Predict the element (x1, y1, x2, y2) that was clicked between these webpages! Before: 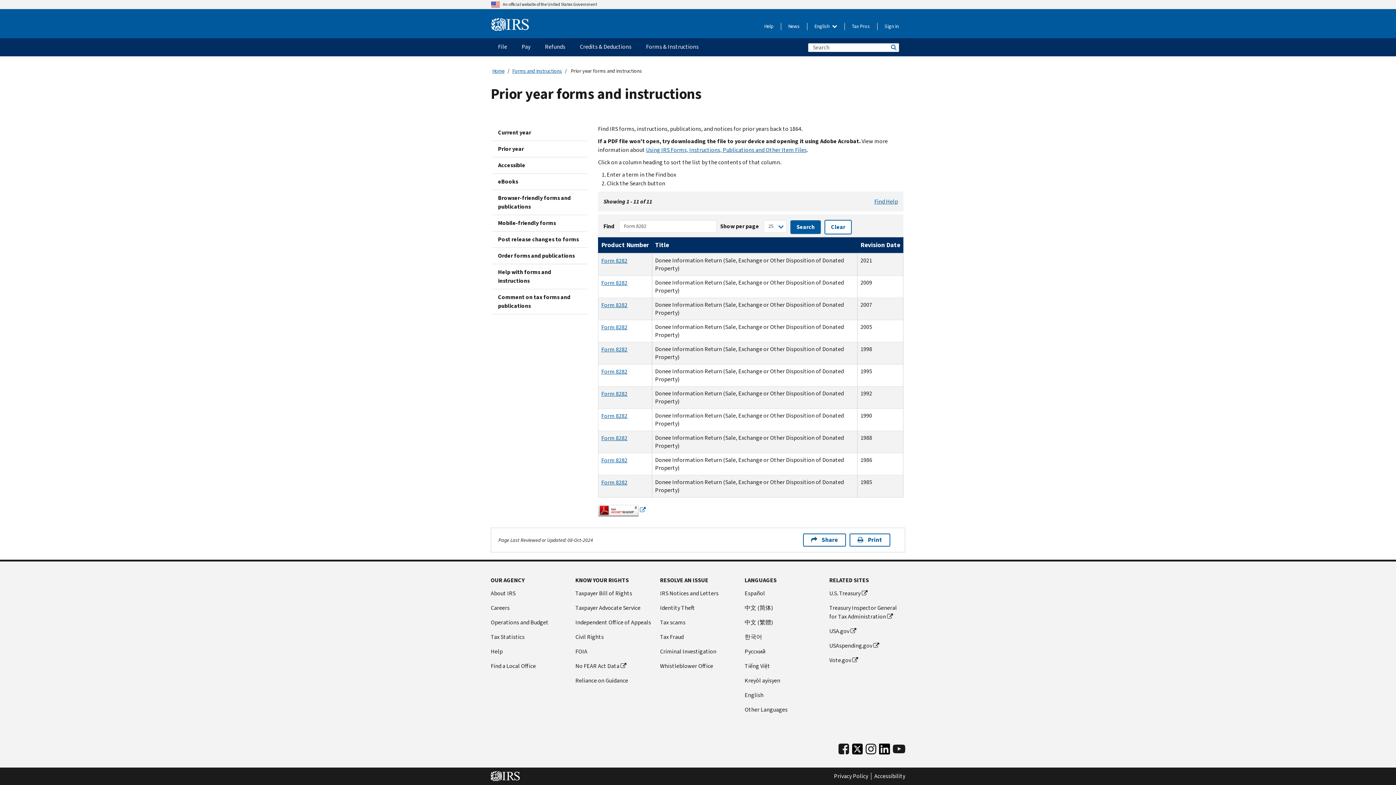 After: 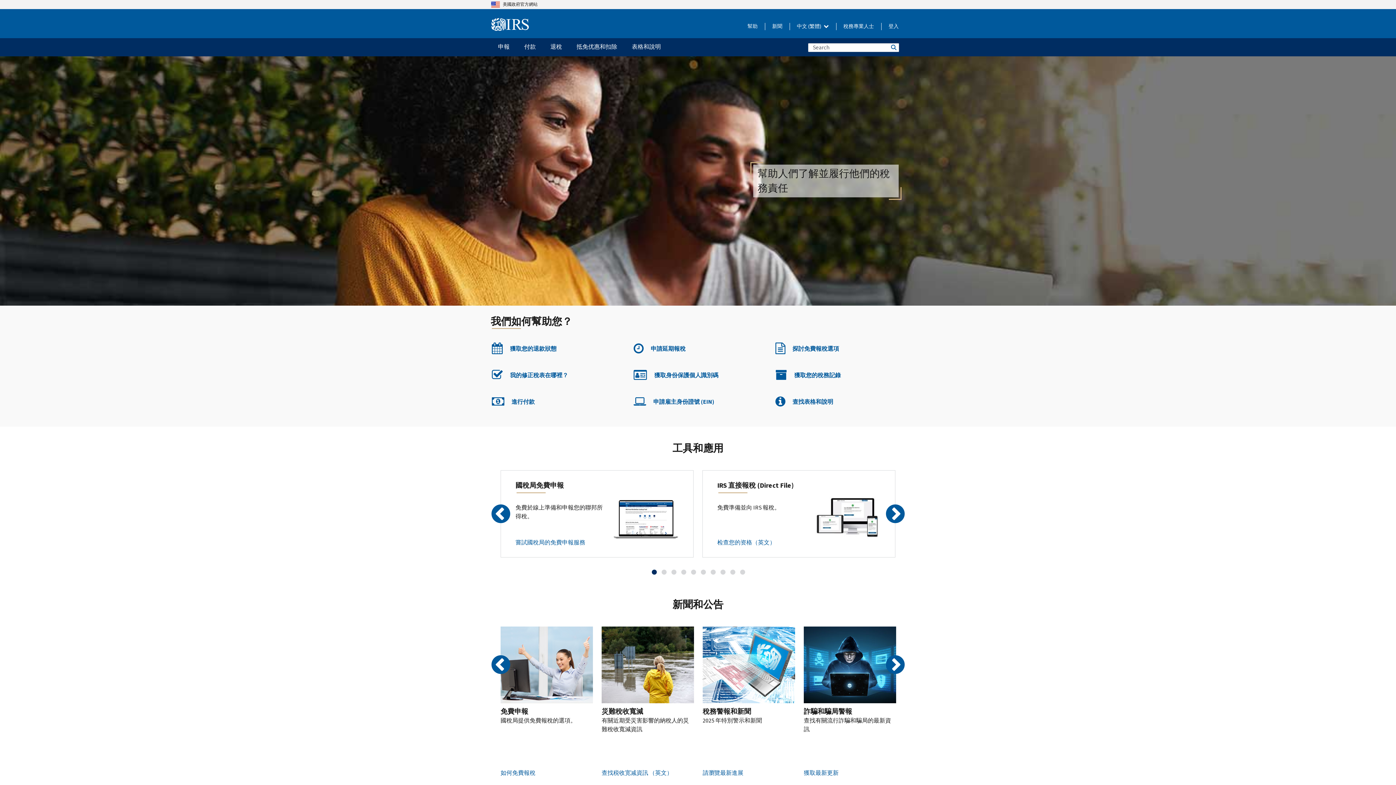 Action: bbox: (744, 618, 820, 627) label: 中文 (繁體)